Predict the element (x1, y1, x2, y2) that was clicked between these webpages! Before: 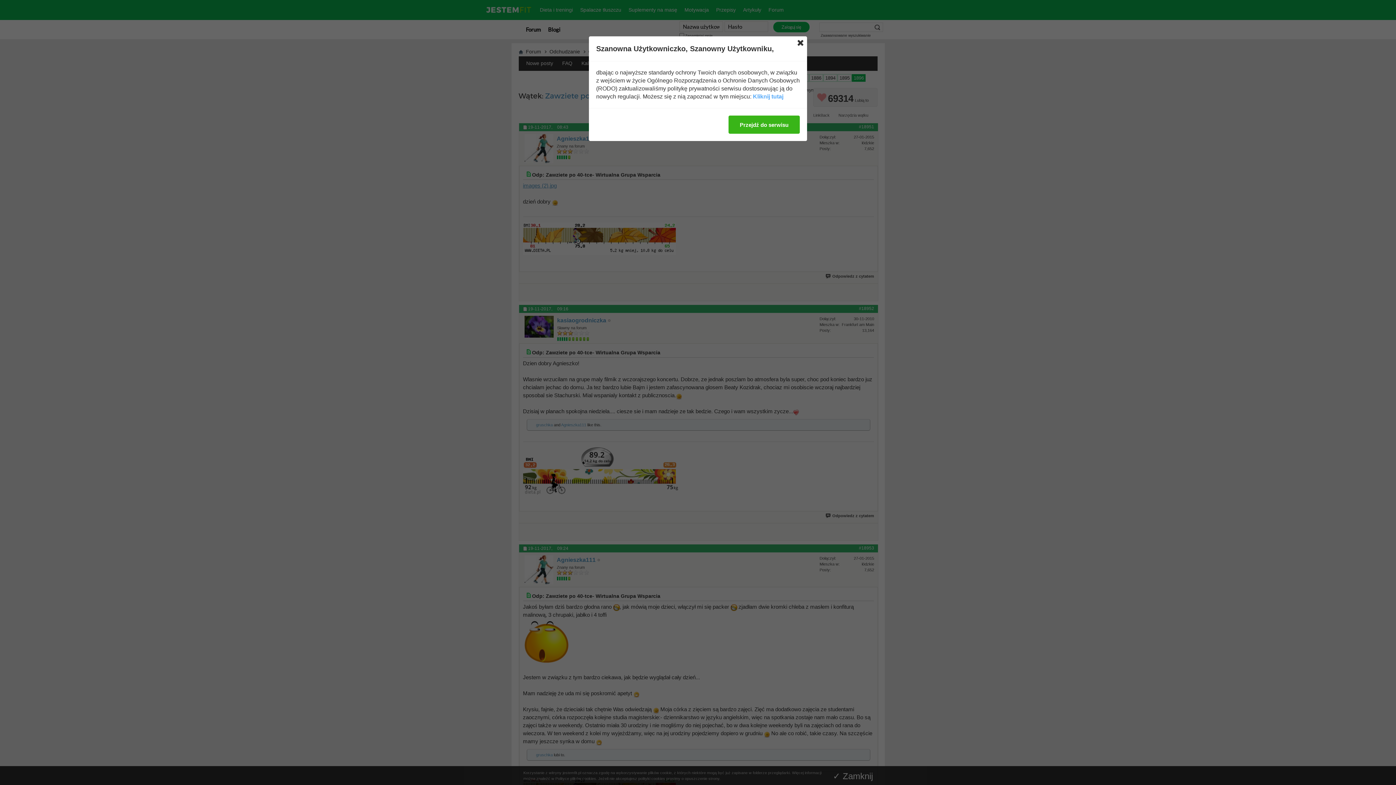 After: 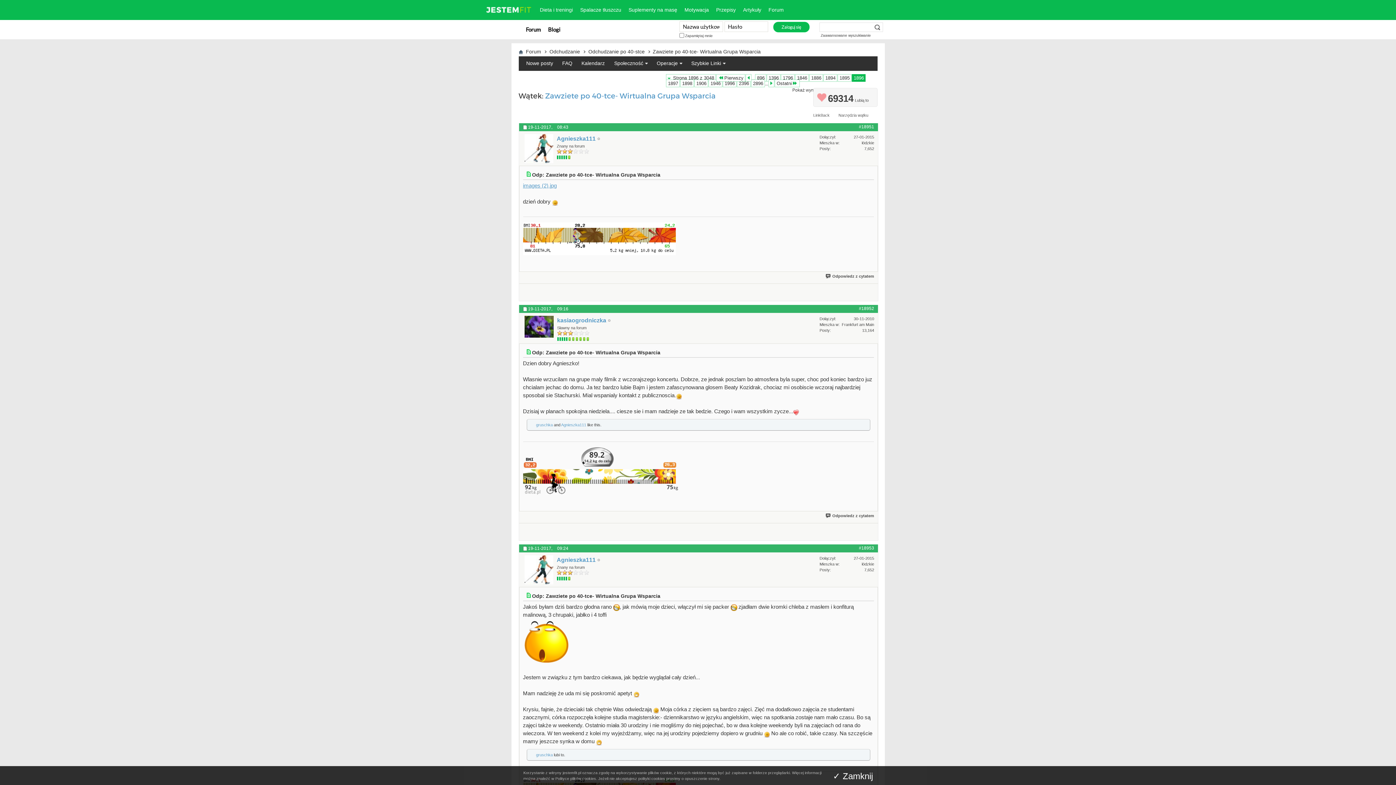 Action: bbox: (797, 40, 803, 45)